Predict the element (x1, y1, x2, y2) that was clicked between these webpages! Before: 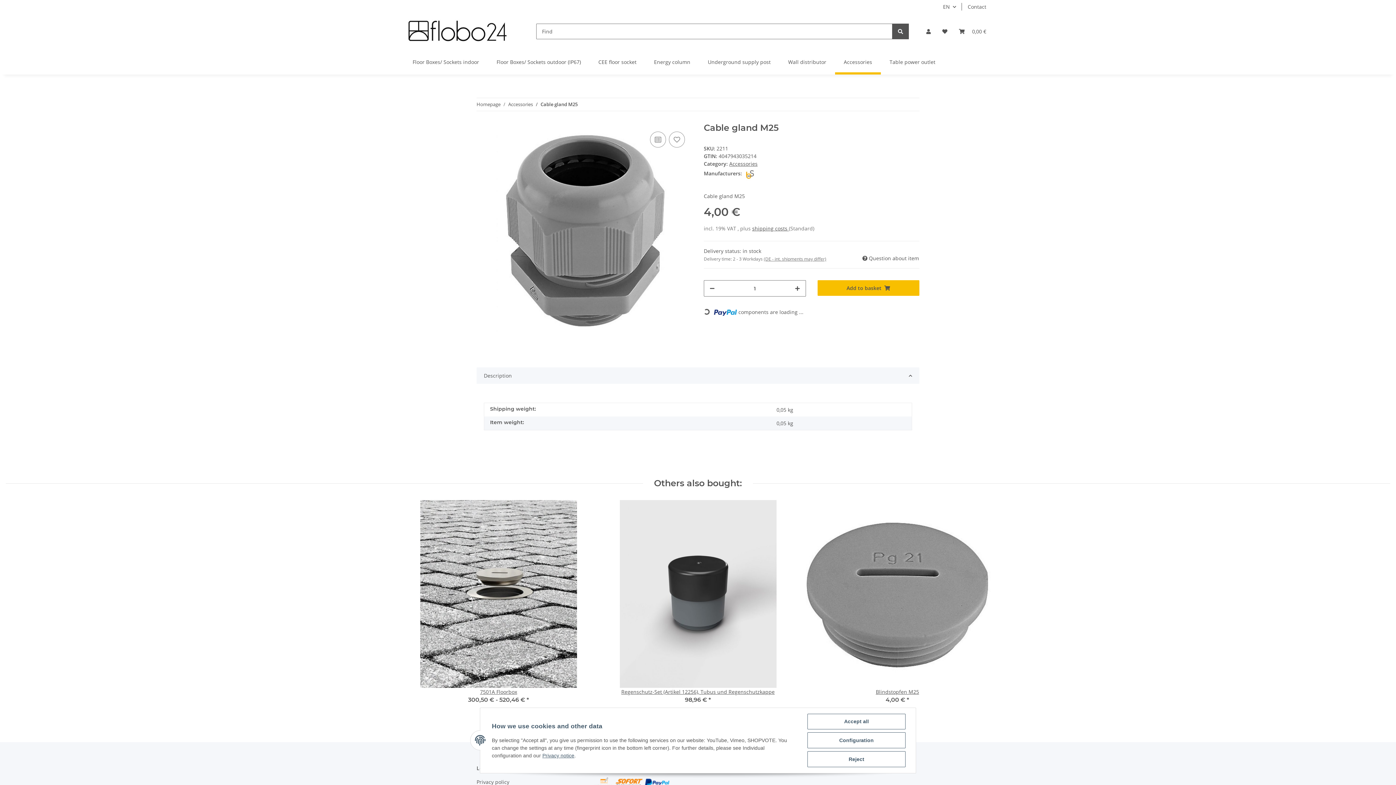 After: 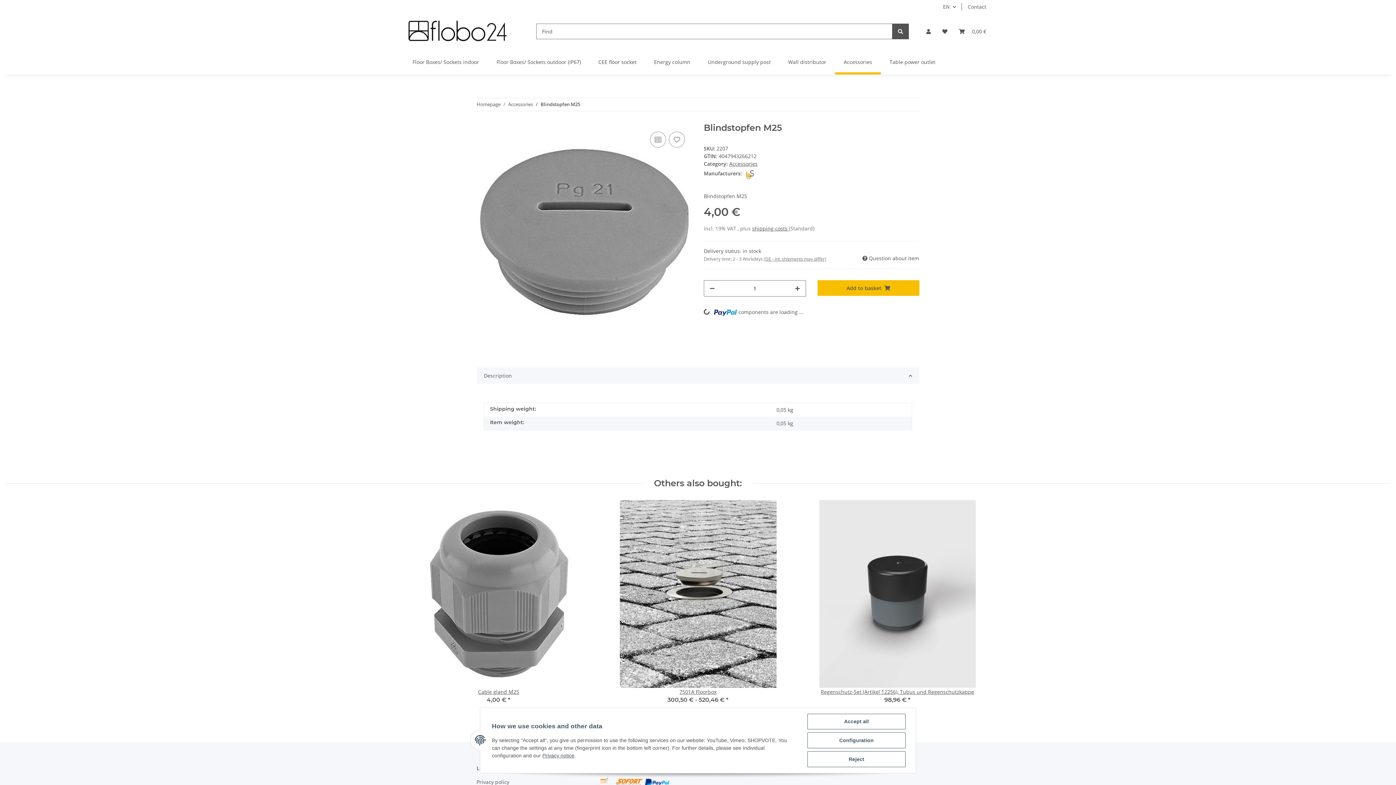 Action: bbox: (803, 500, 991, 688)